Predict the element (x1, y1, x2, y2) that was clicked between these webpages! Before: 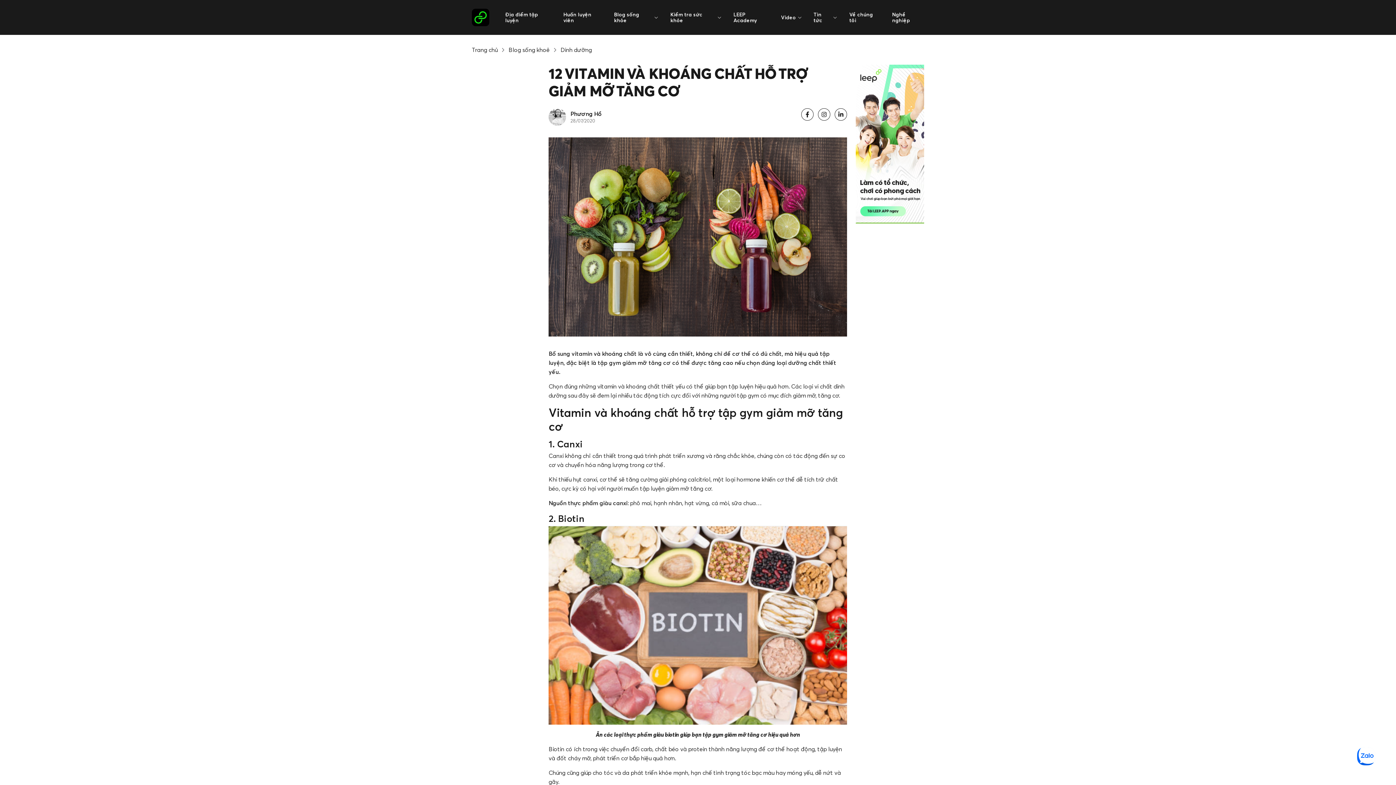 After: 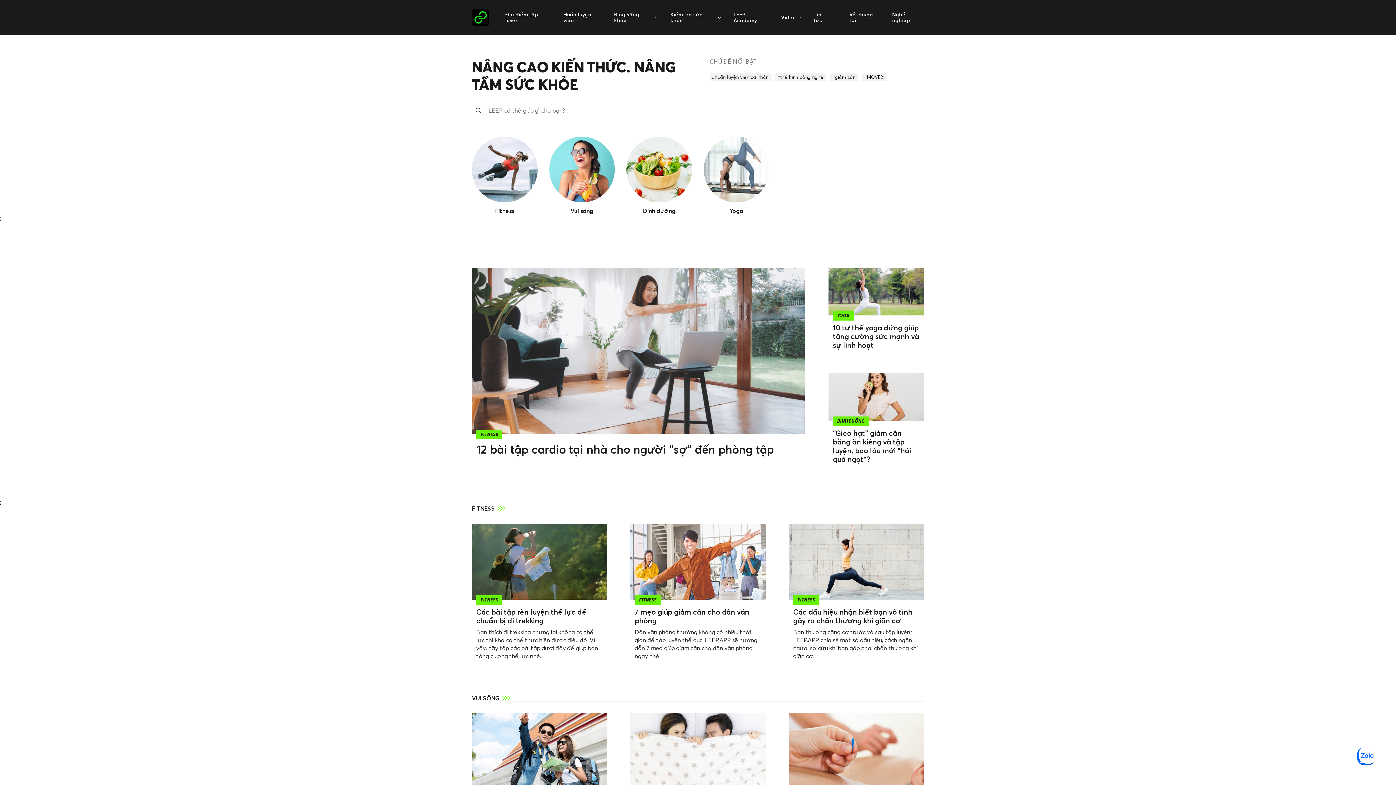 Action: label: Blog sống khỏe bbox: (614, 9, 658, 25)